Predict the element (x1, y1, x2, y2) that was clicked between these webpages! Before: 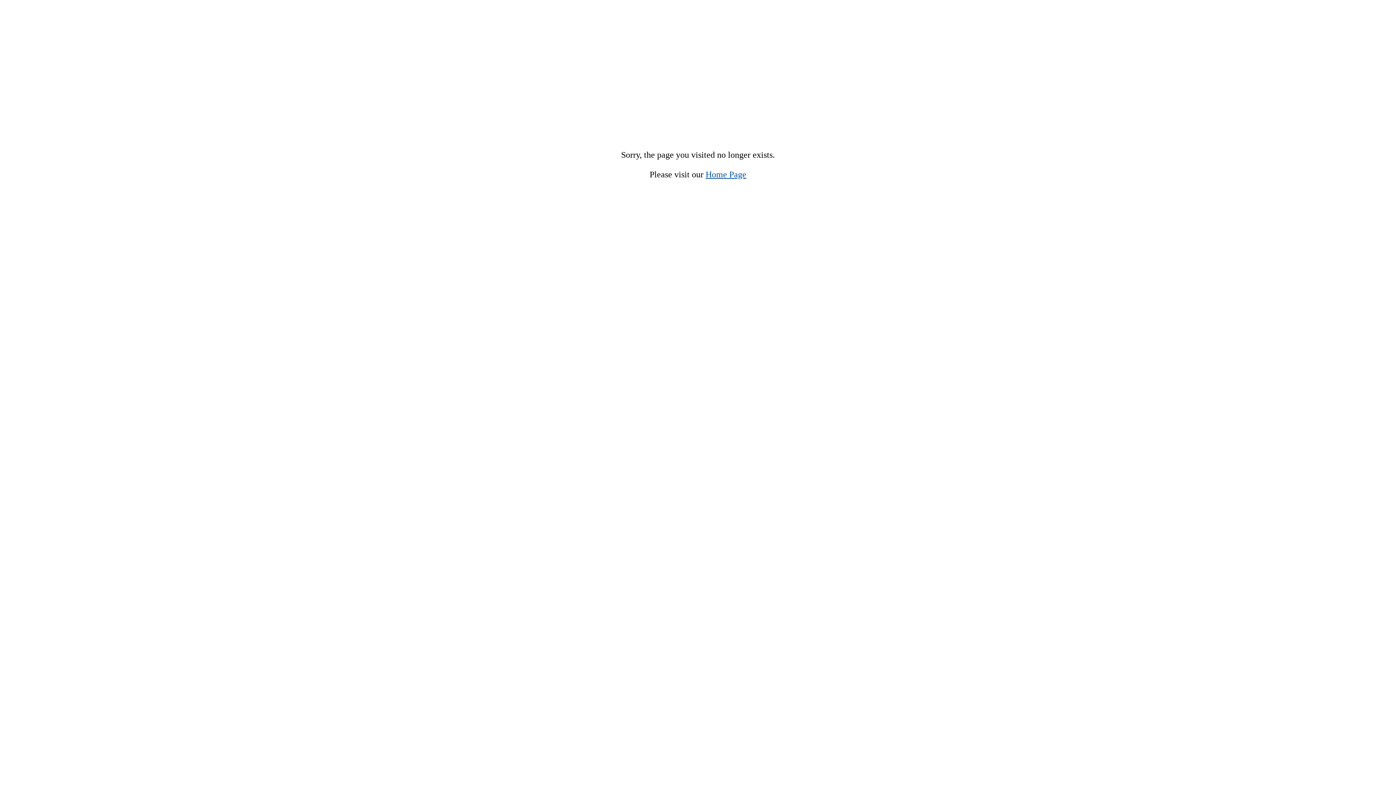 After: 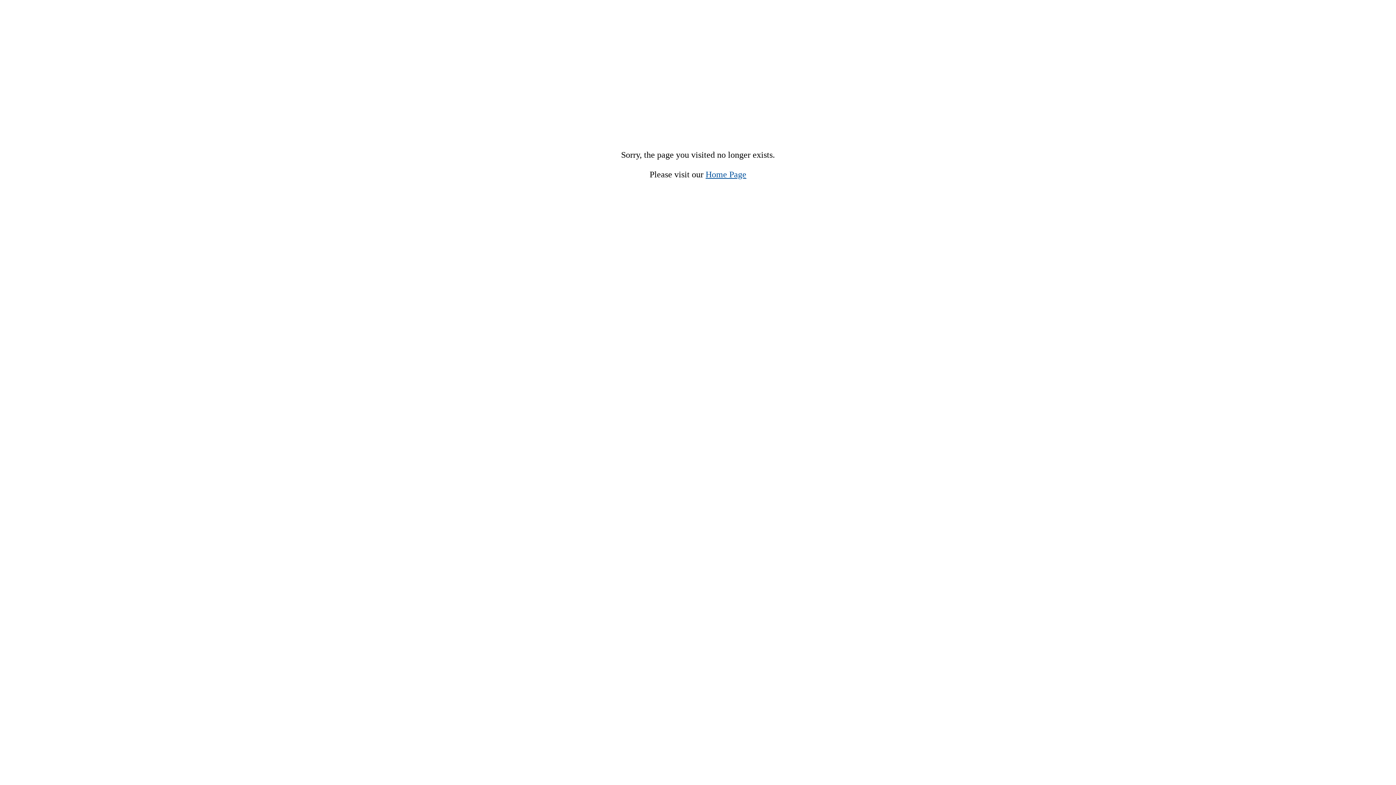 Action: bbox: (705, 169, 746, 179) label: Home Page